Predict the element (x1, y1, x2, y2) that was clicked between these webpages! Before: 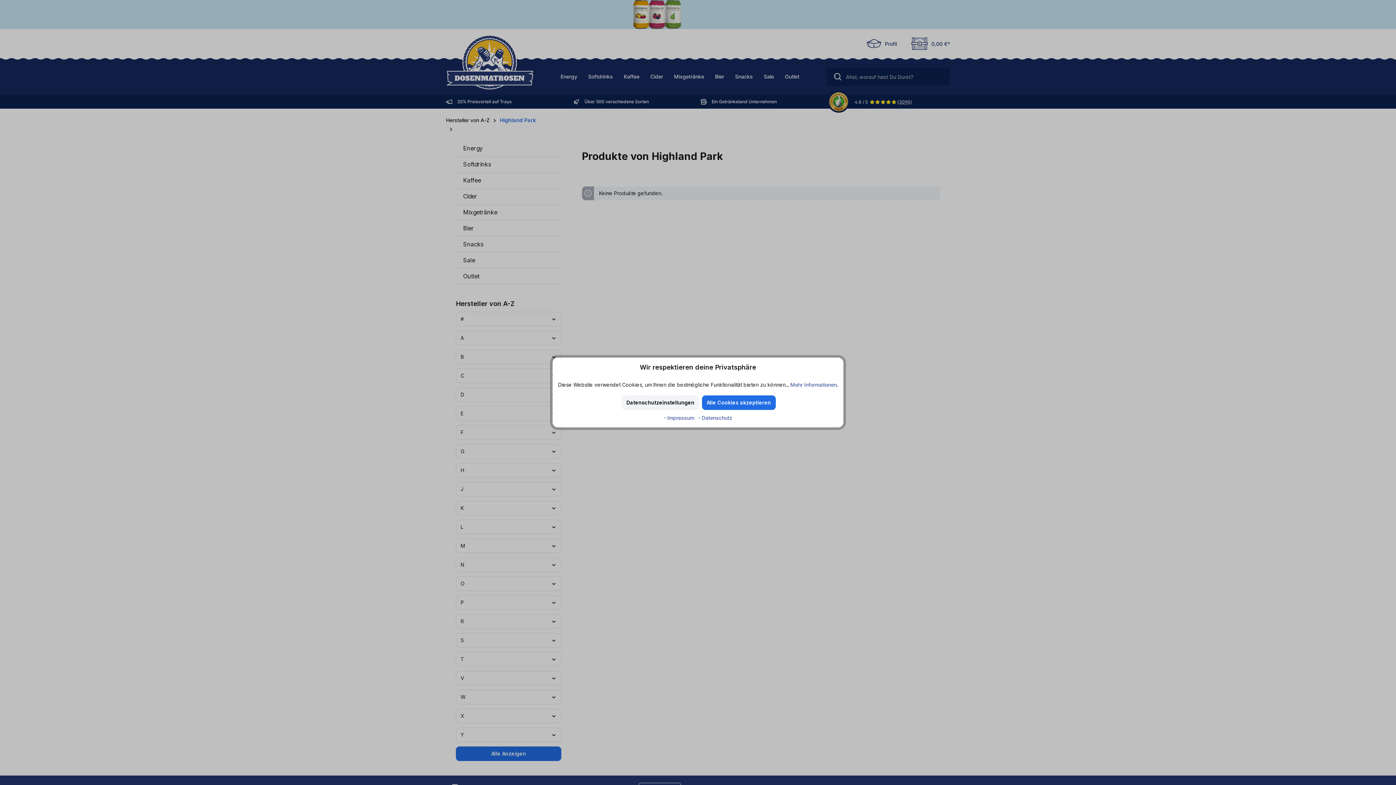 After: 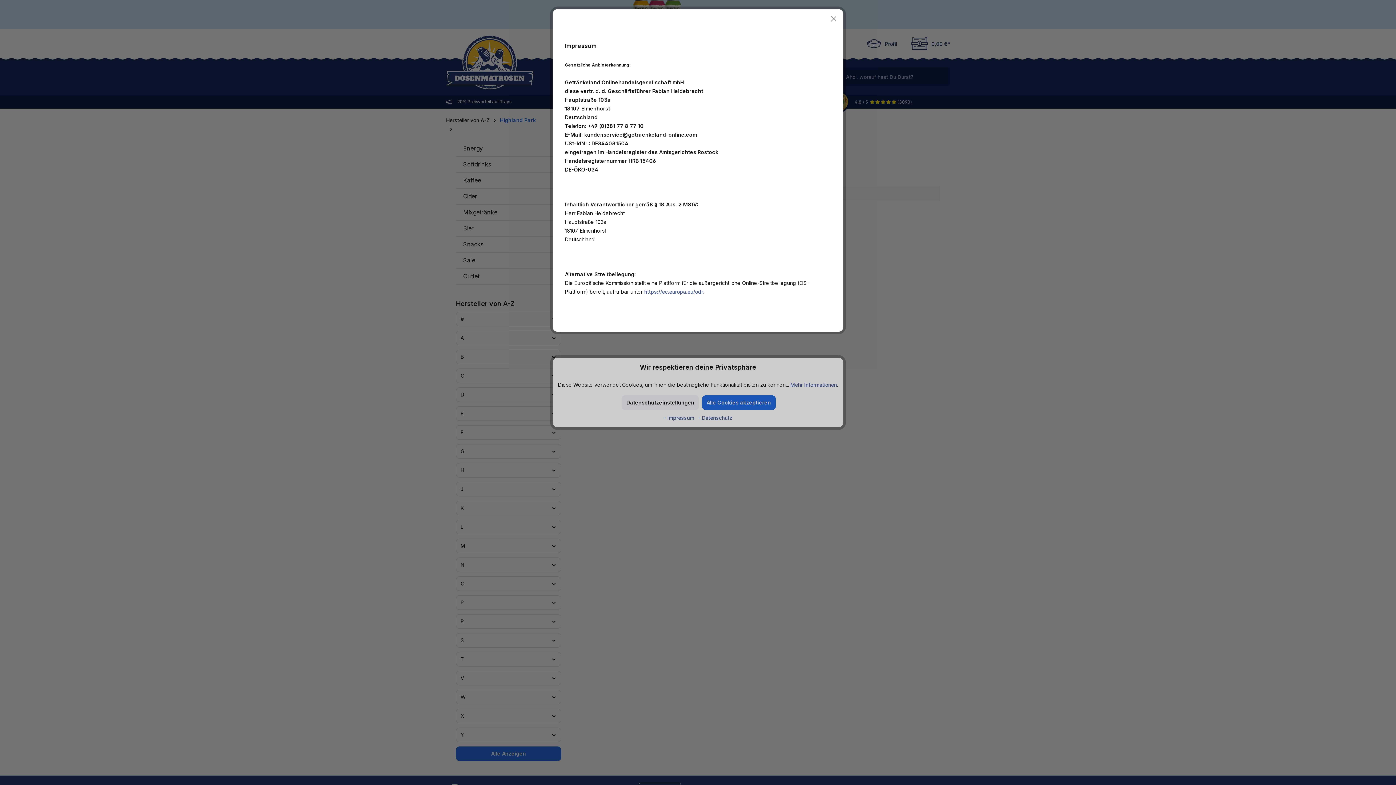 Action: label: - Impressum  bbox: (663, 414, 695, 421)